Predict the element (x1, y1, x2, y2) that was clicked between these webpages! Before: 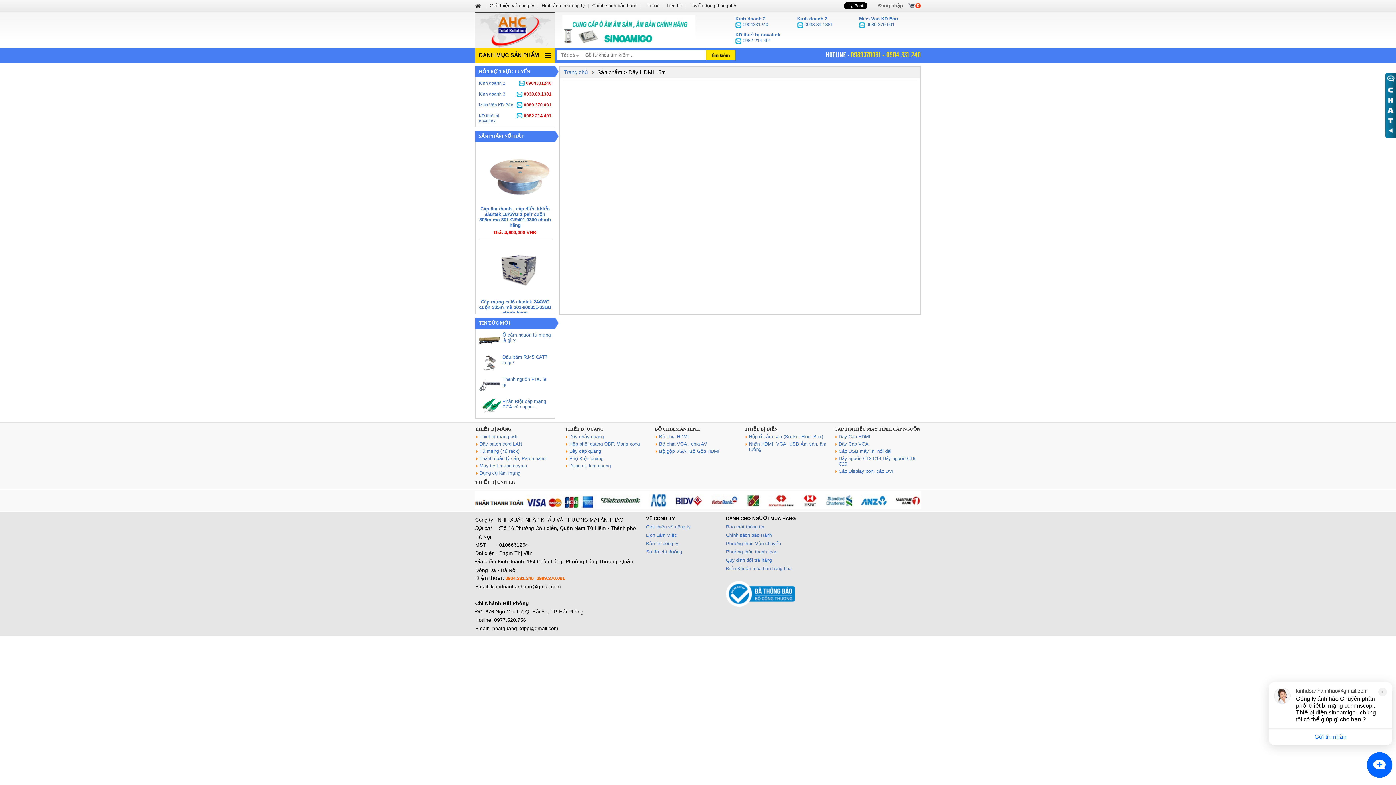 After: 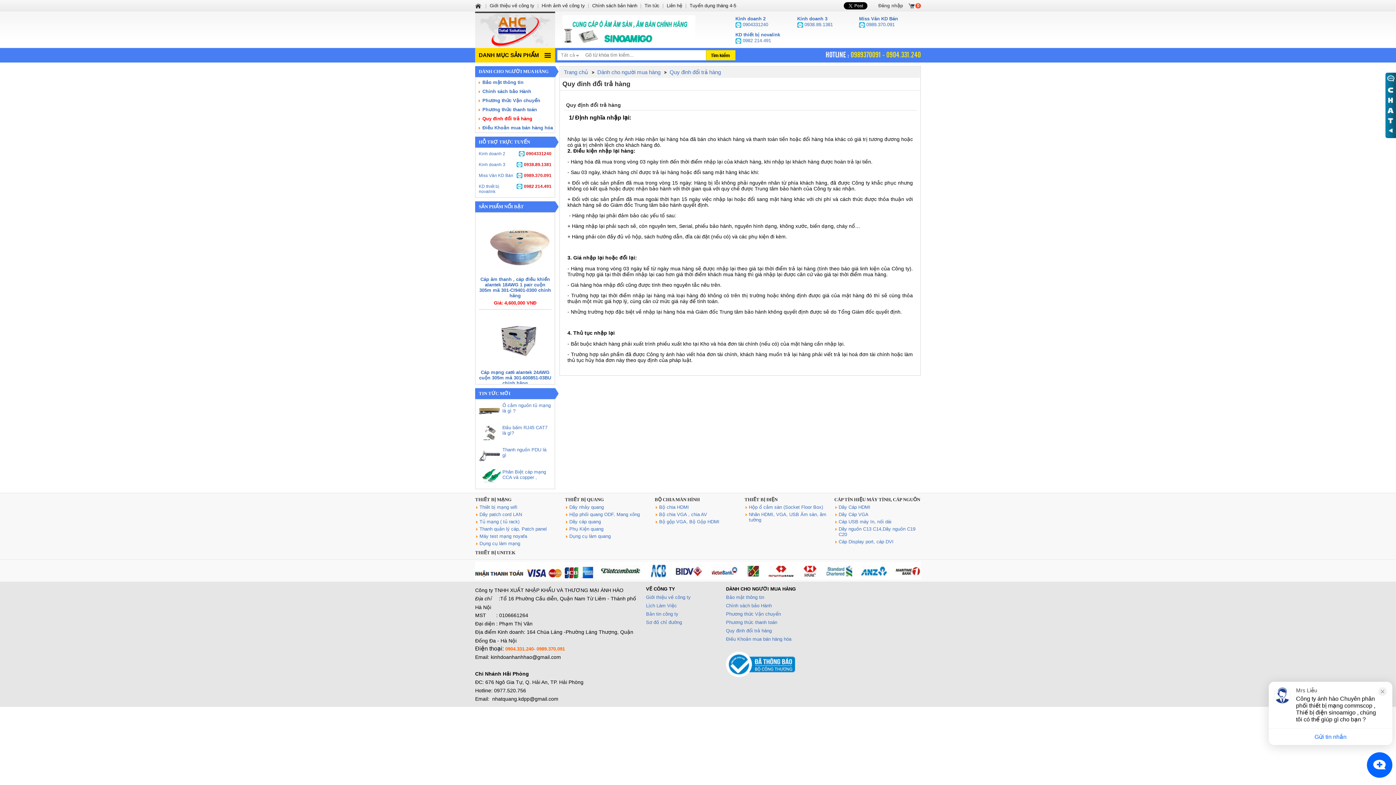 Action: label: Quy đinh đổi trả hàng bbox: (726, 557, 772, 563)